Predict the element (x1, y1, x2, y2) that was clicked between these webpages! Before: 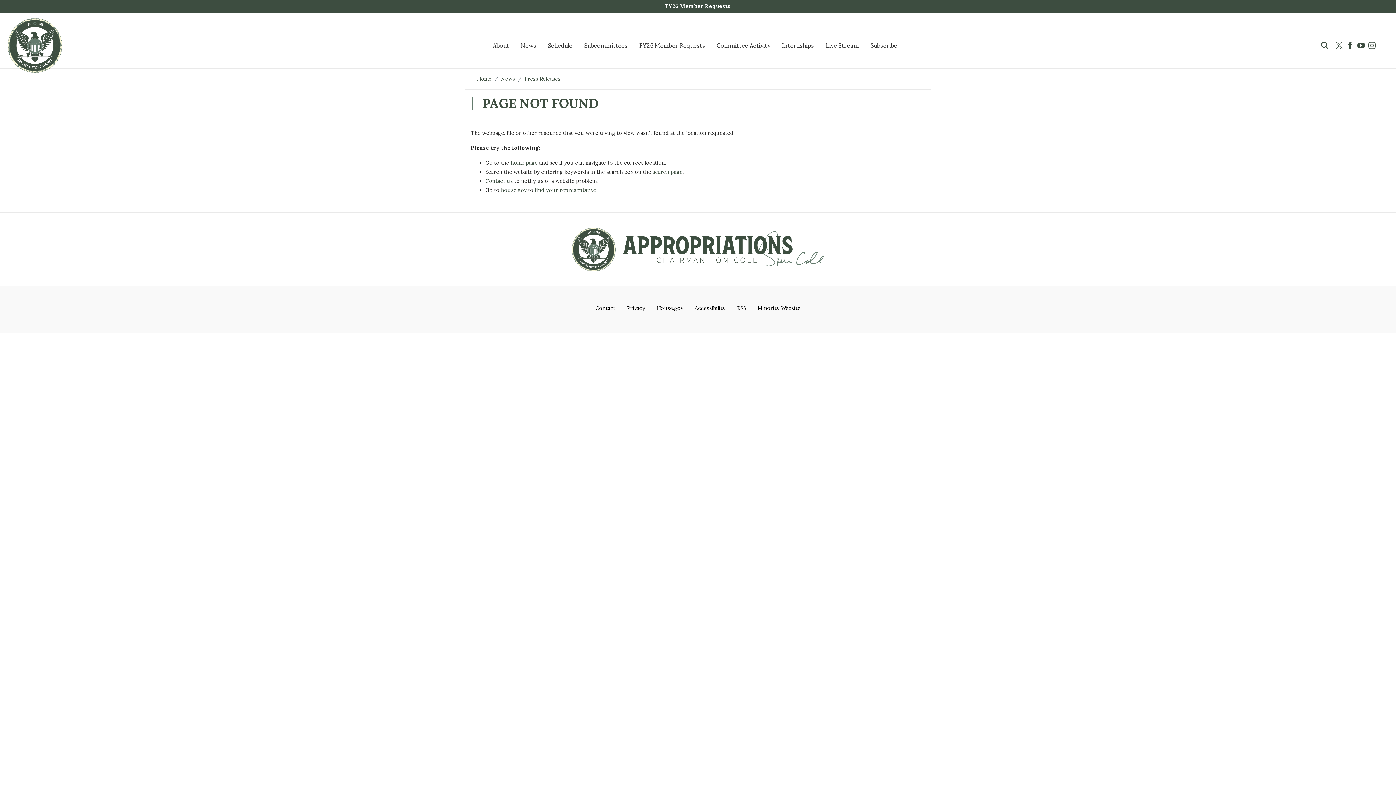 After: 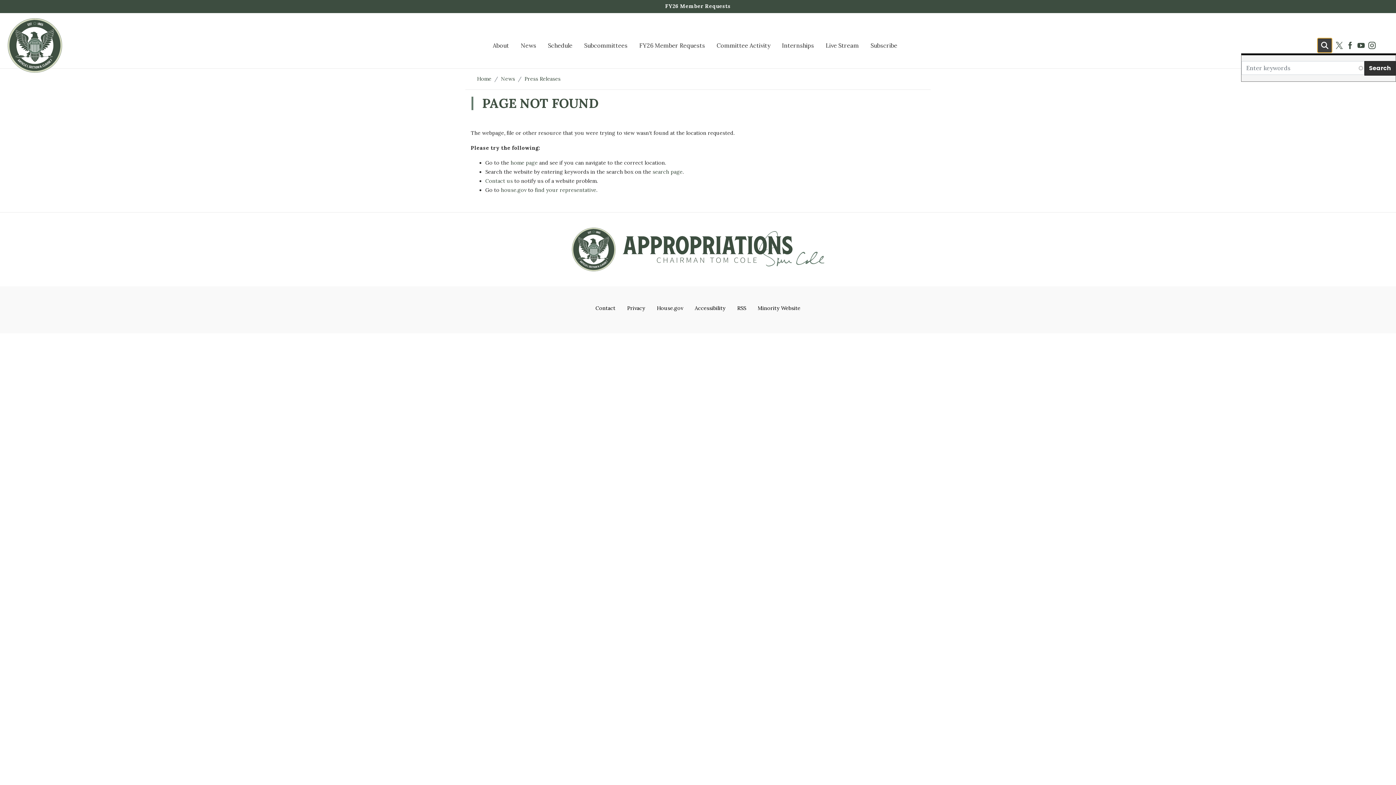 Action: bbox: (1317, 38, 1332, 52) label: Toggle search form visibility